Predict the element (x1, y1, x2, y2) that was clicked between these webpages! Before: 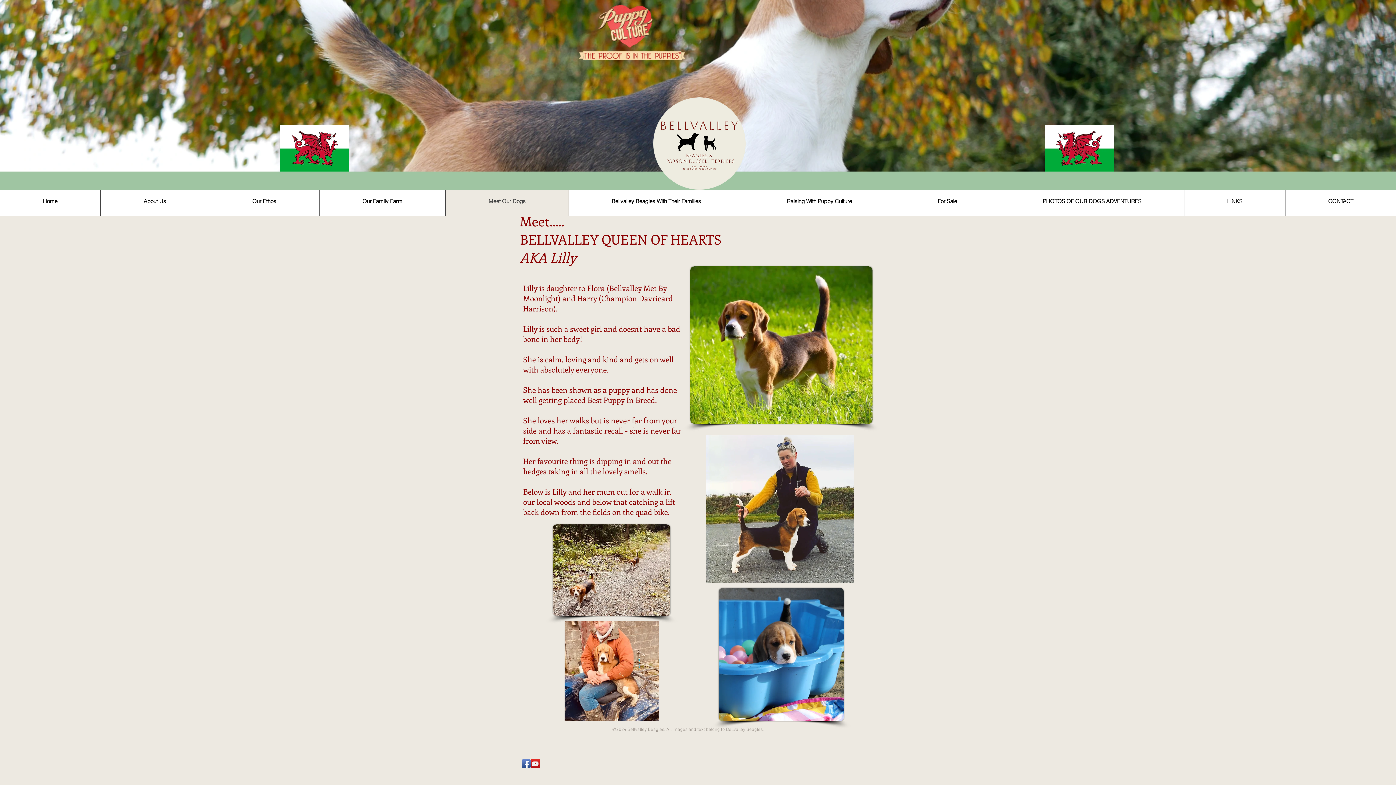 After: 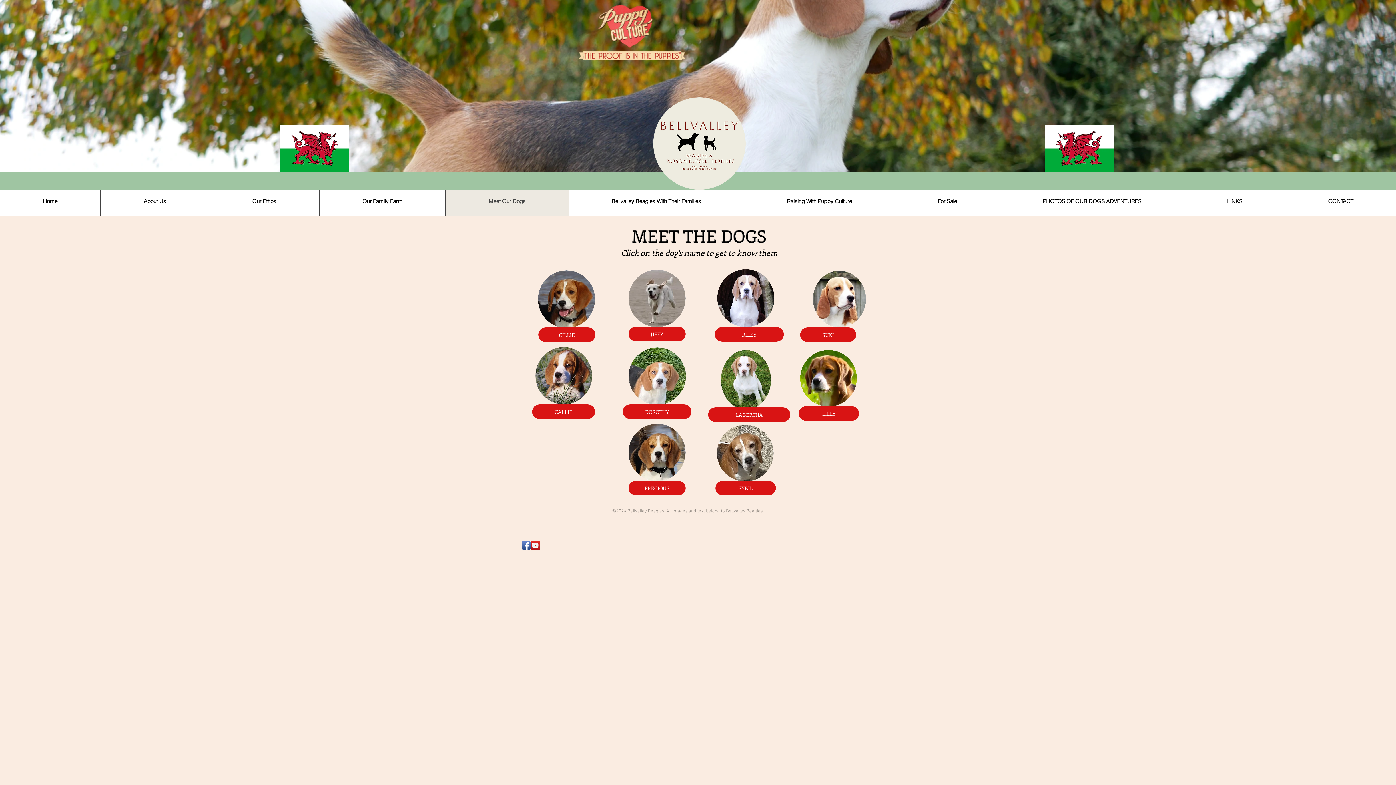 Action: label: Meet Our Dogs bbox: (445, 186, 568, 216)